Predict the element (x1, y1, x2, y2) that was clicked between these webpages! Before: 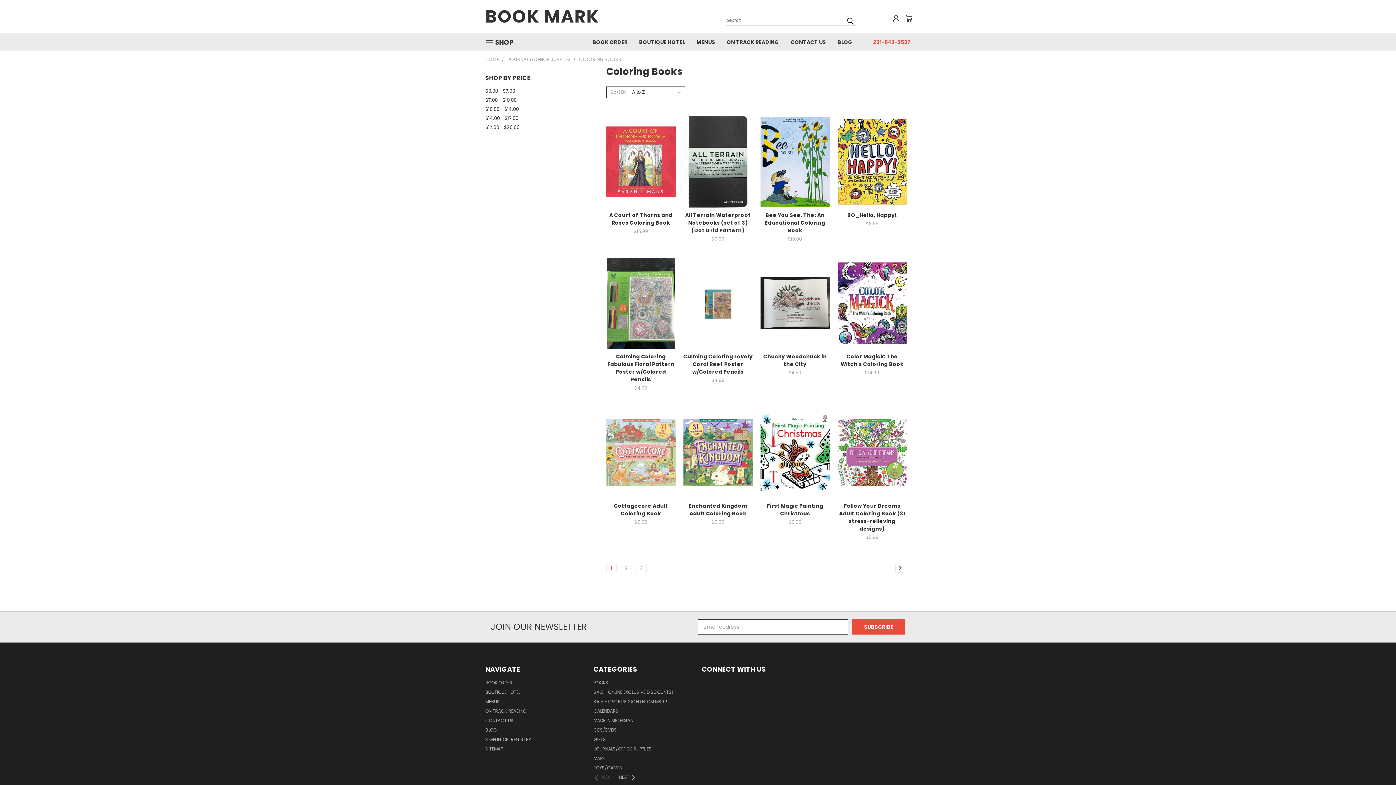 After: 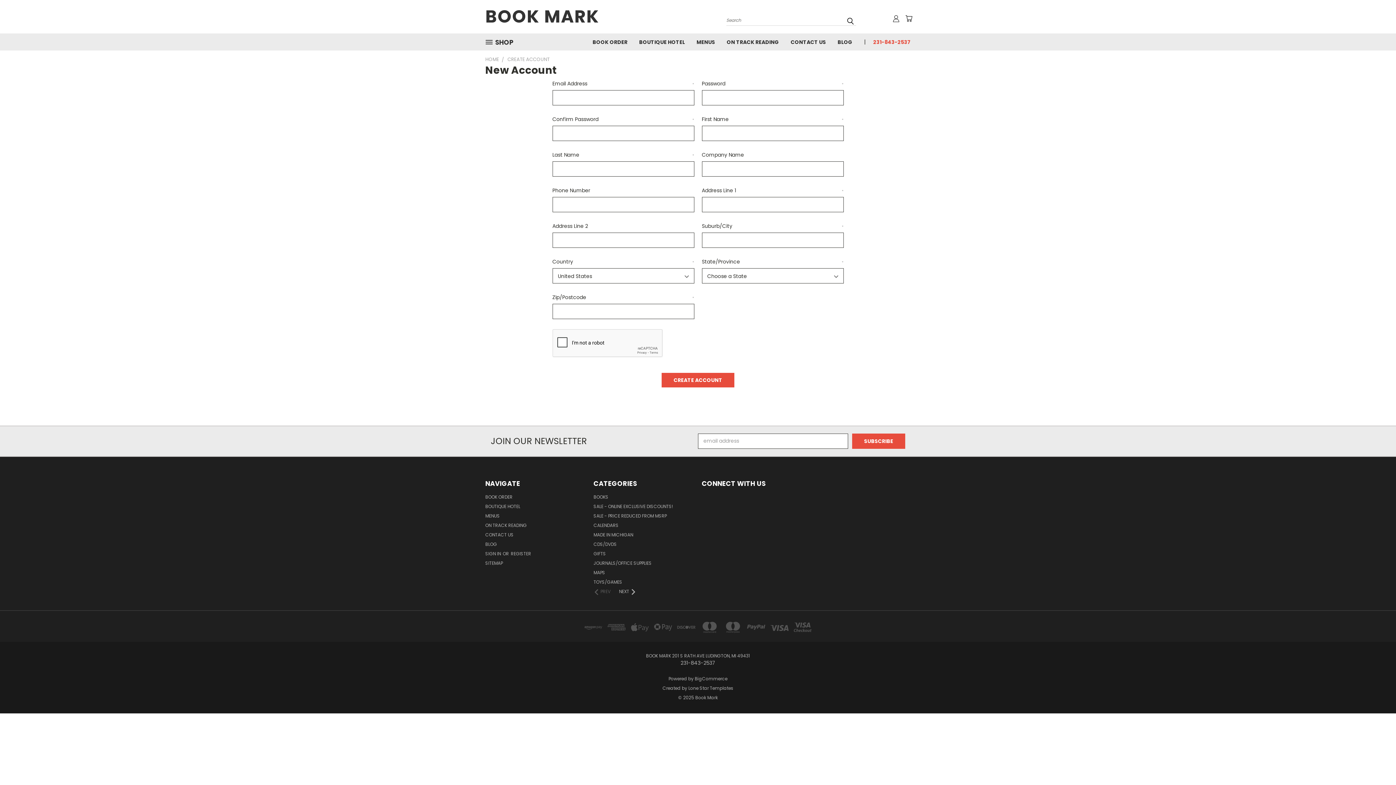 Action: label: REGISTER bbox: (510, 736, 531, 745)